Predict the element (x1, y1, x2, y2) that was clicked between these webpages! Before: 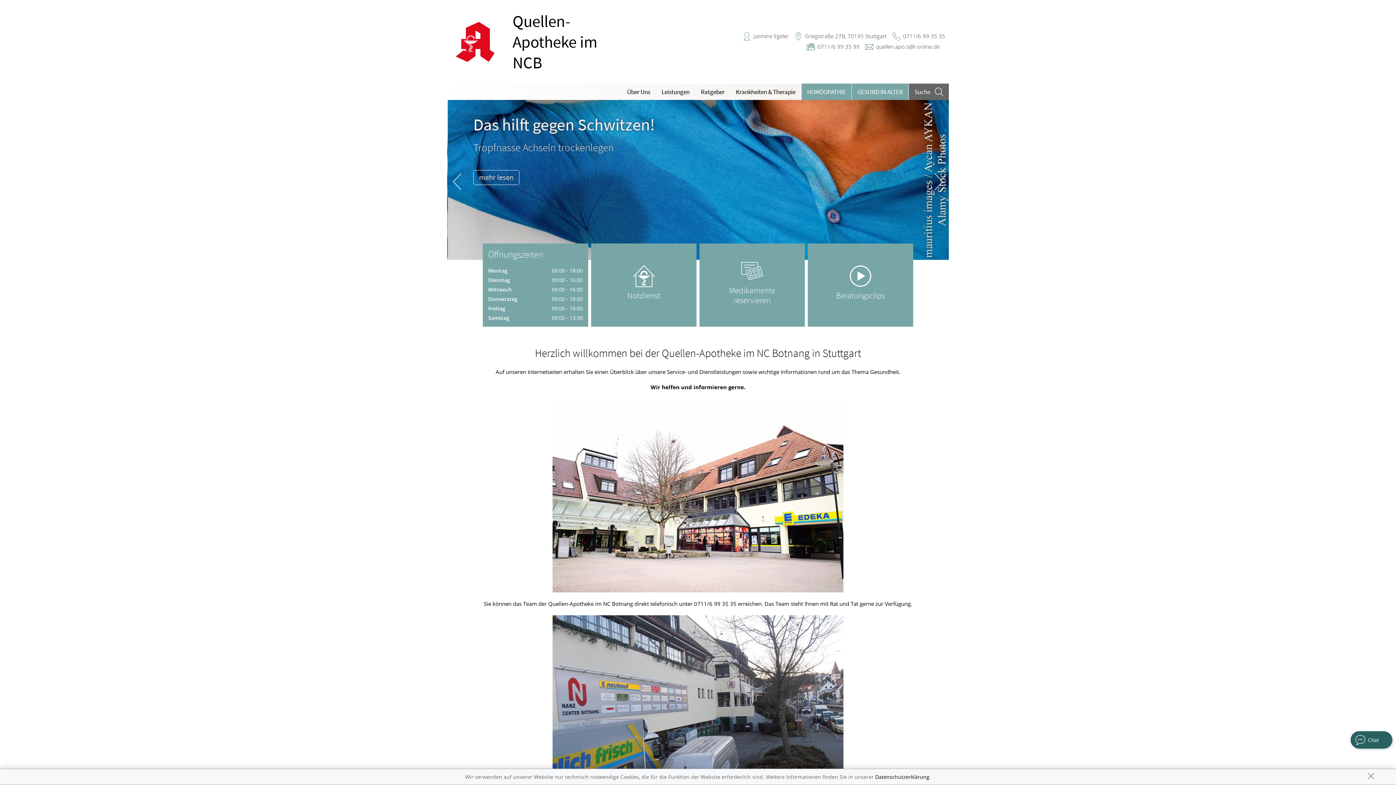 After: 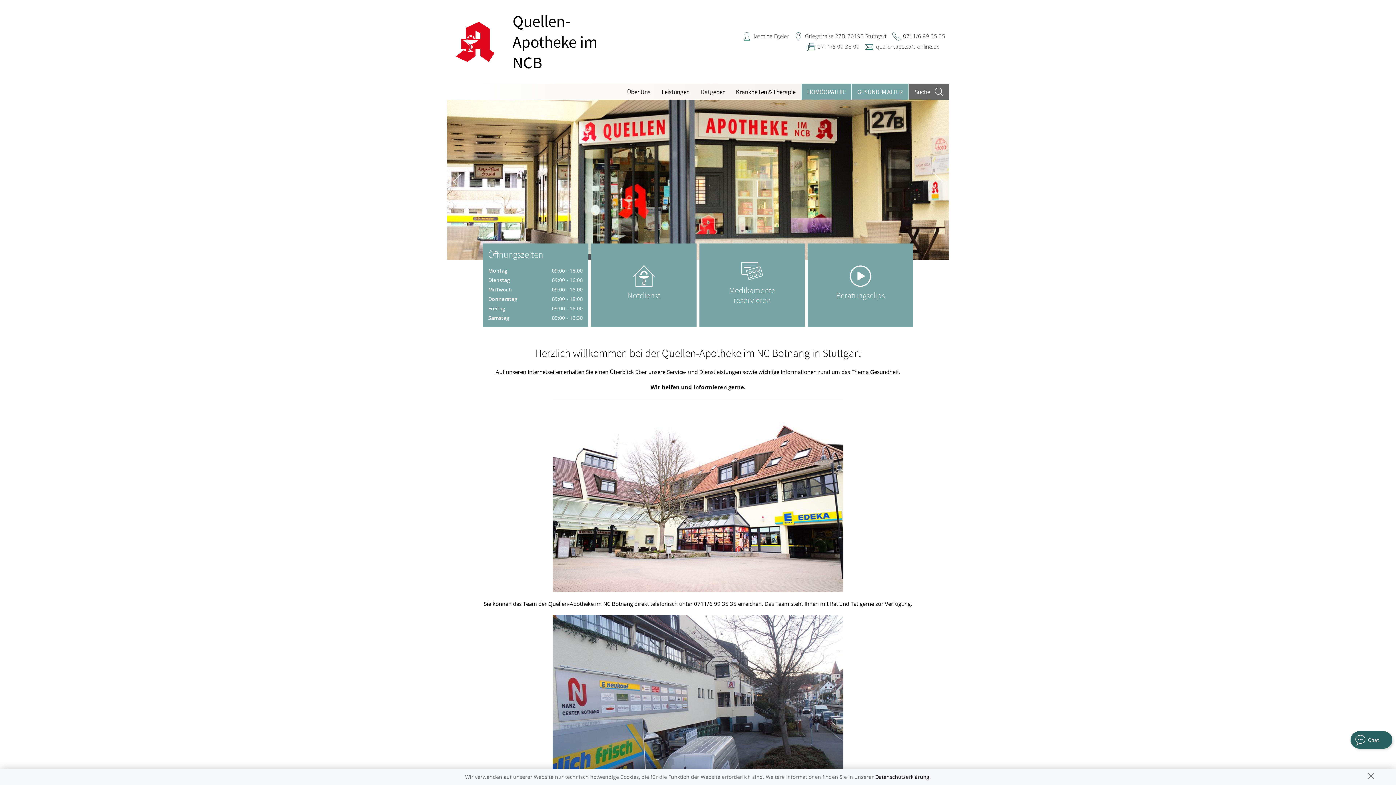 Action: bbox: (930, 173, 947, 190)